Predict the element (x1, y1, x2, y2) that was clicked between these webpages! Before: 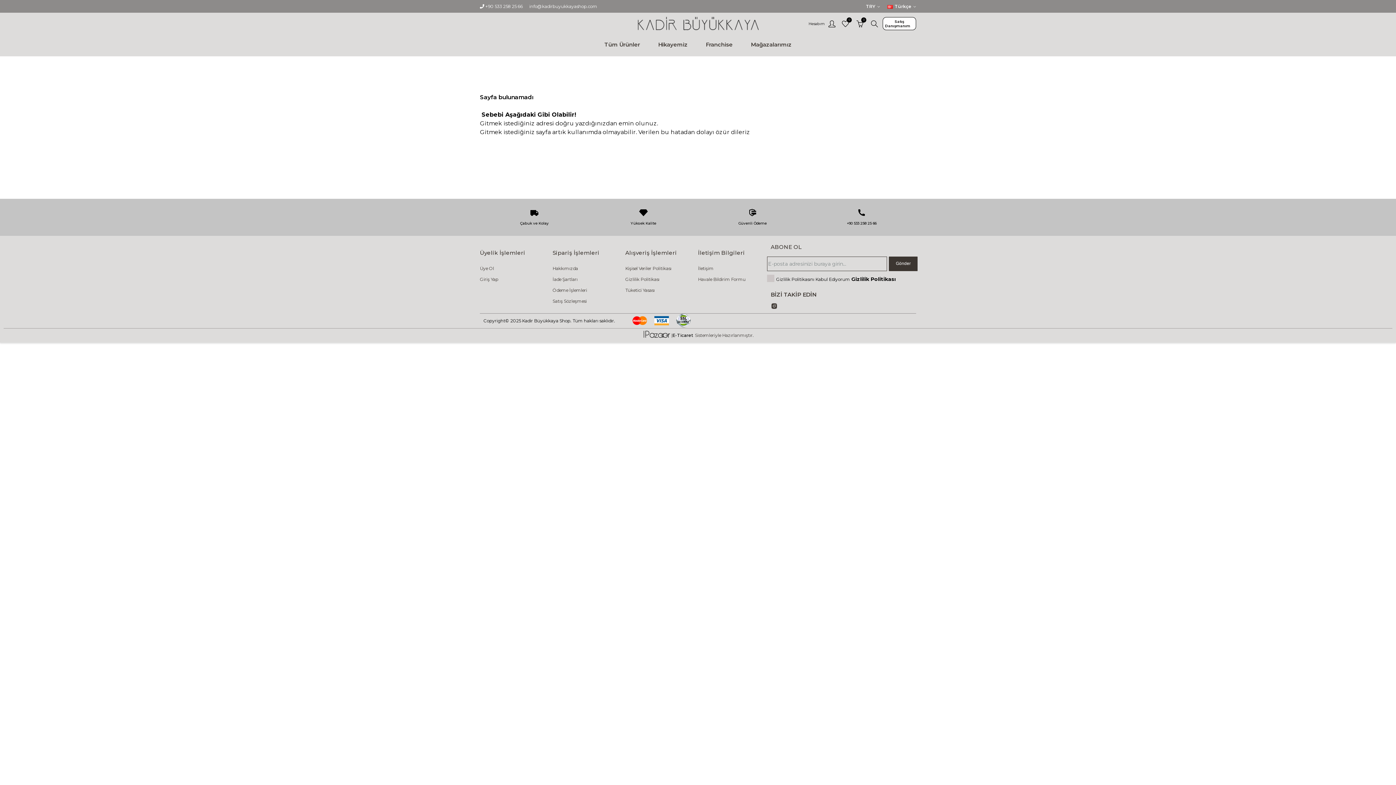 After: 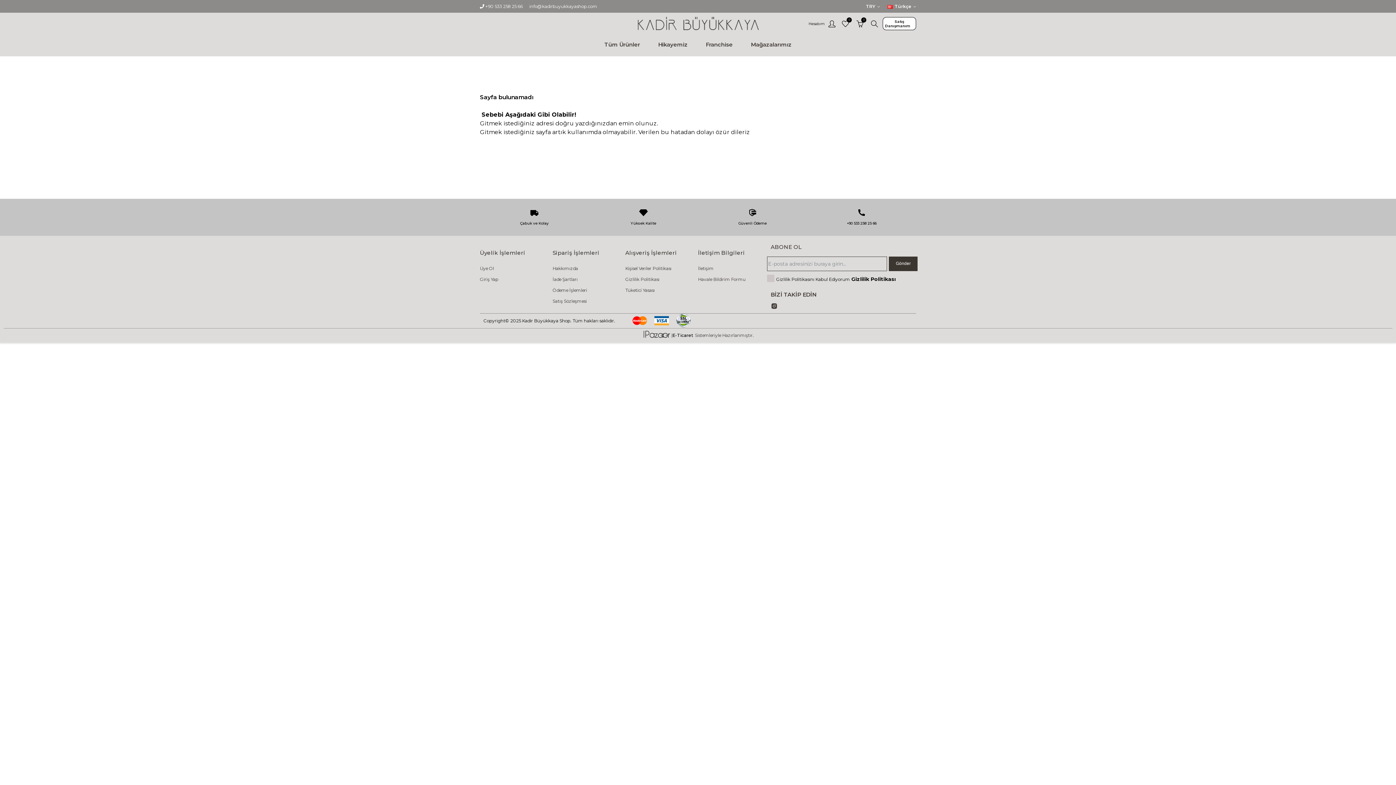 Action: bbox: (642, 333, 671, 338)